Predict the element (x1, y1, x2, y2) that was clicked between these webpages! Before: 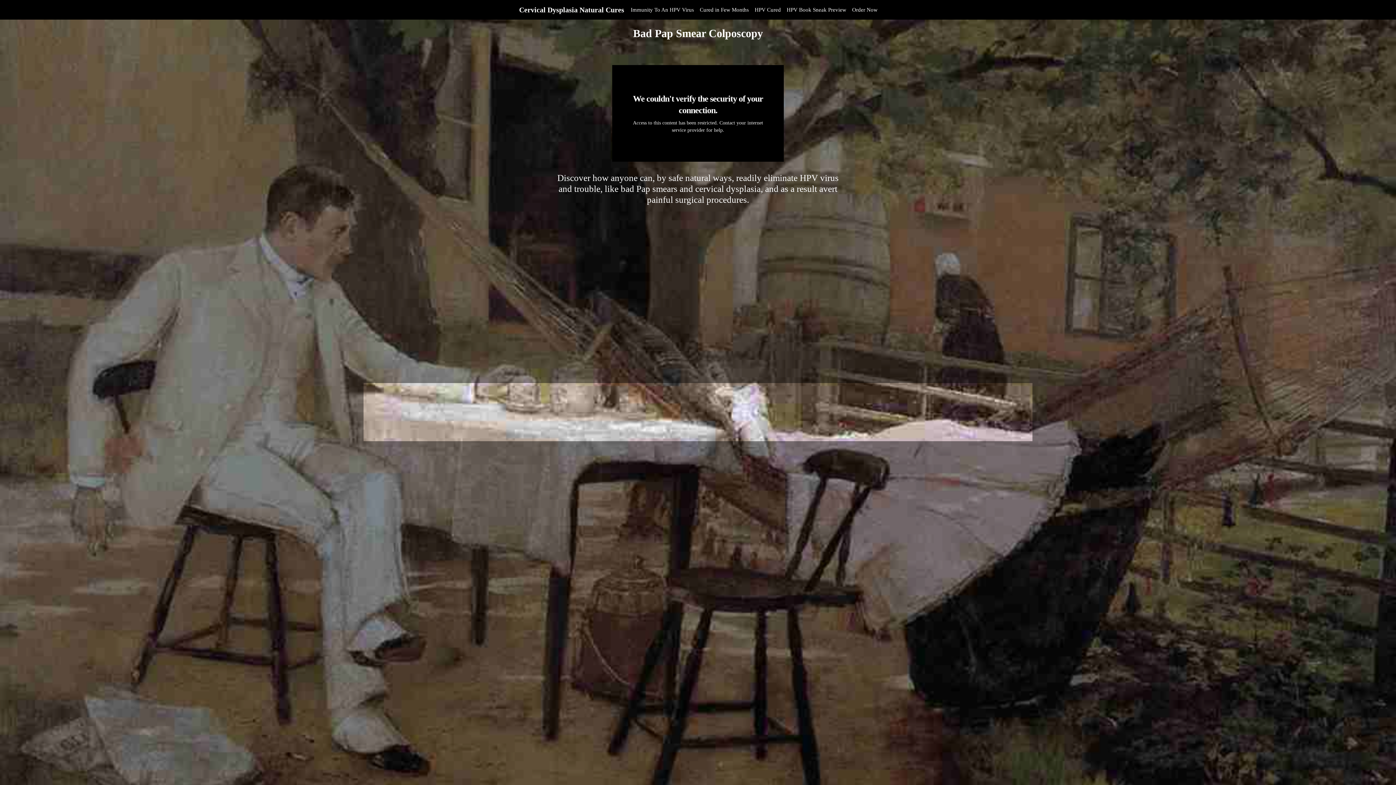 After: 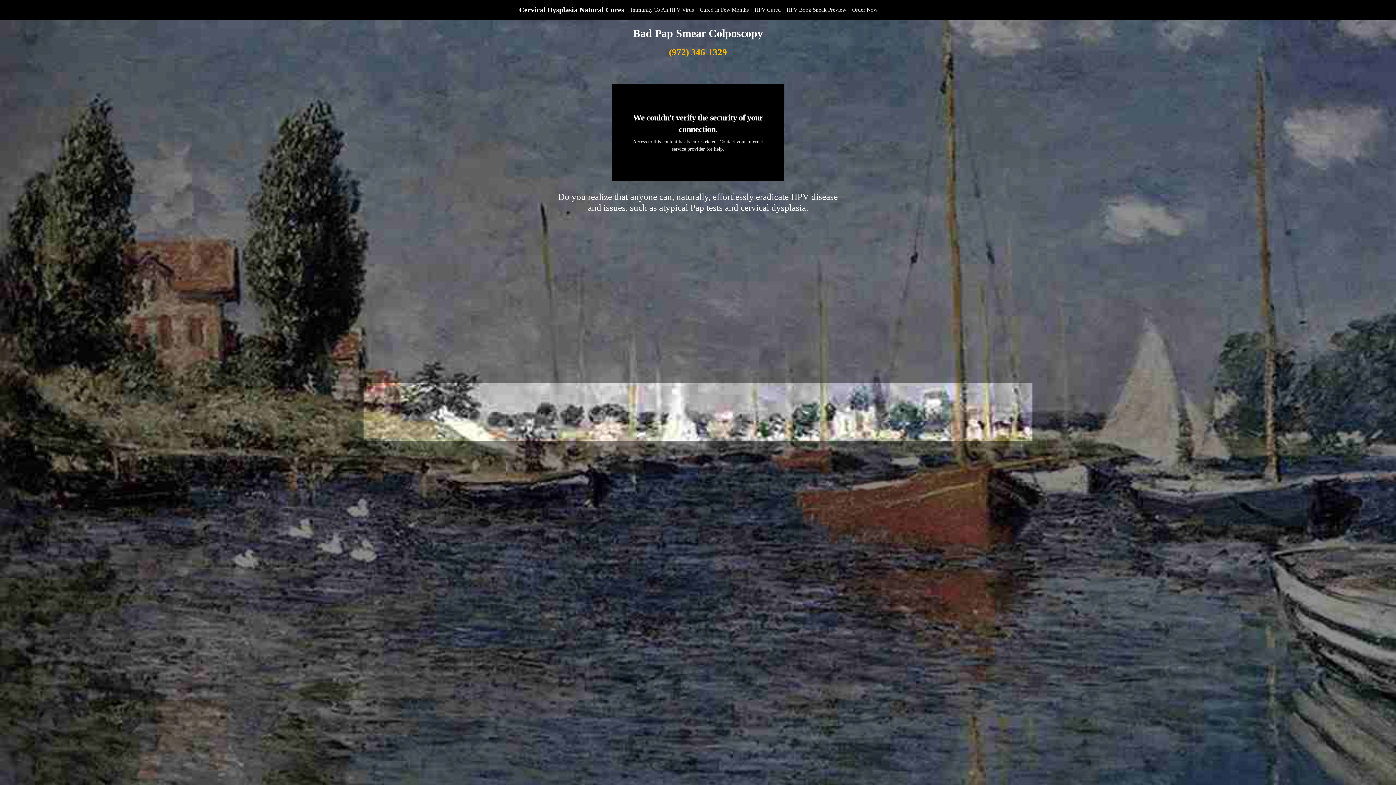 Action: bbox: (752, 2, 784, 17) label: HPV Cured